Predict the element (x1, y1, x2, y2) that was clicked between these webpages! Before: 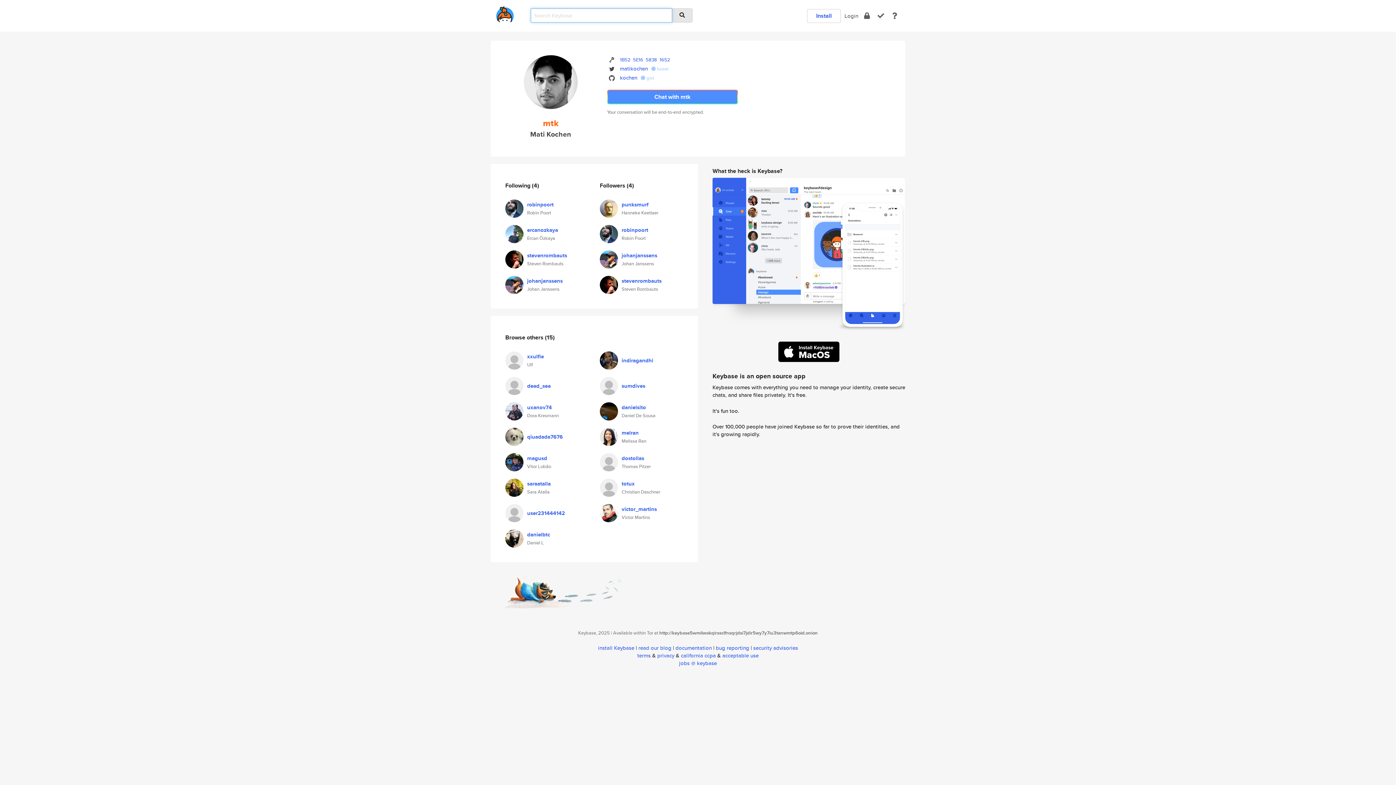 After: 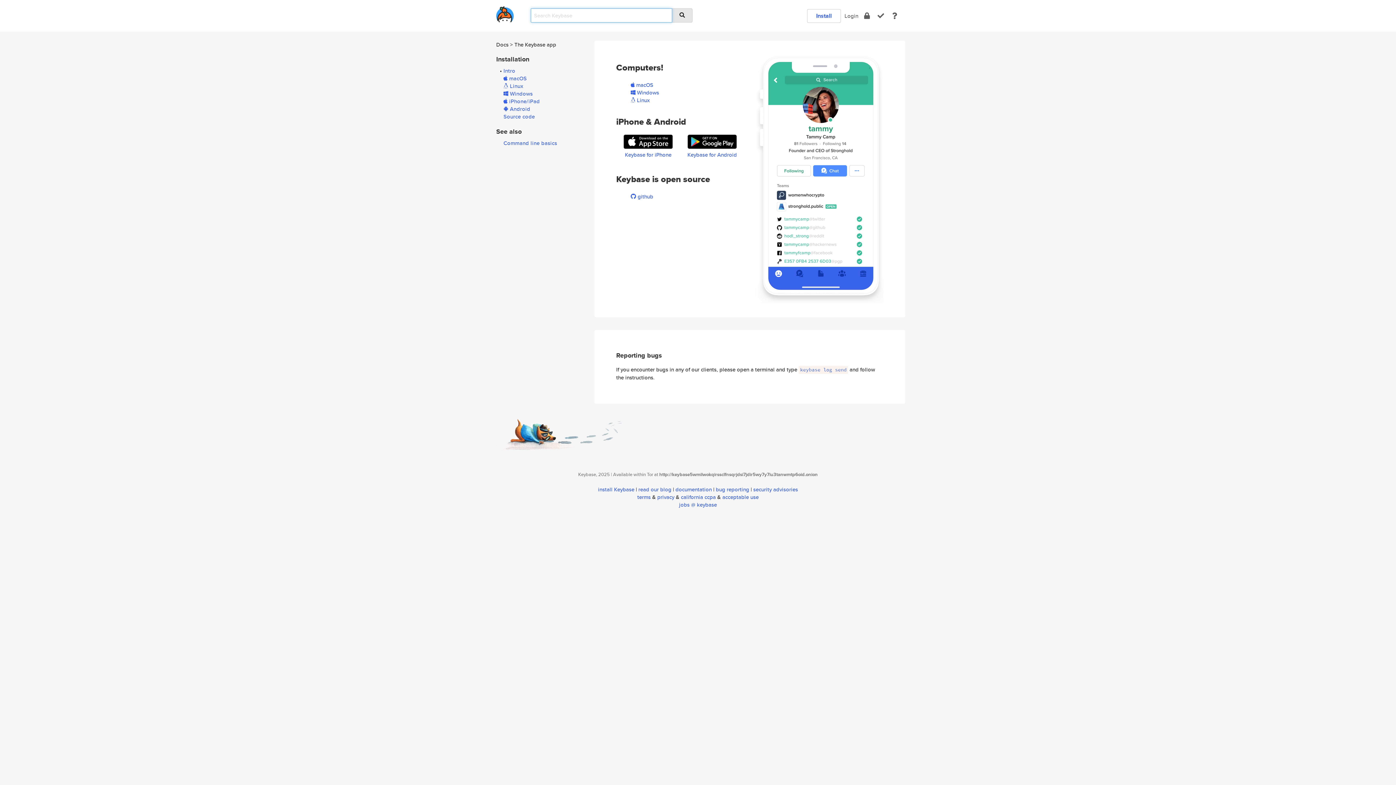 Action: bbox: (807, 9, 841, 22) label: Install